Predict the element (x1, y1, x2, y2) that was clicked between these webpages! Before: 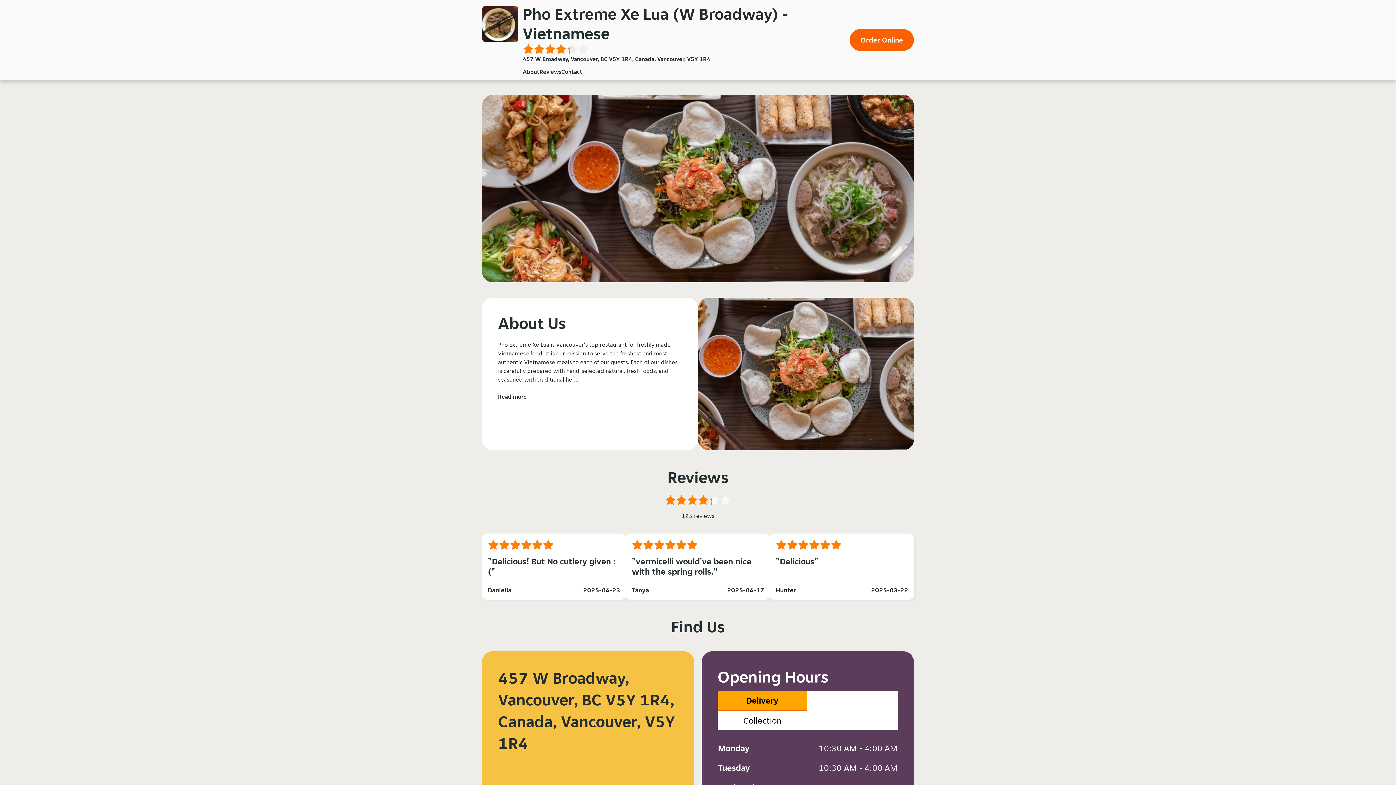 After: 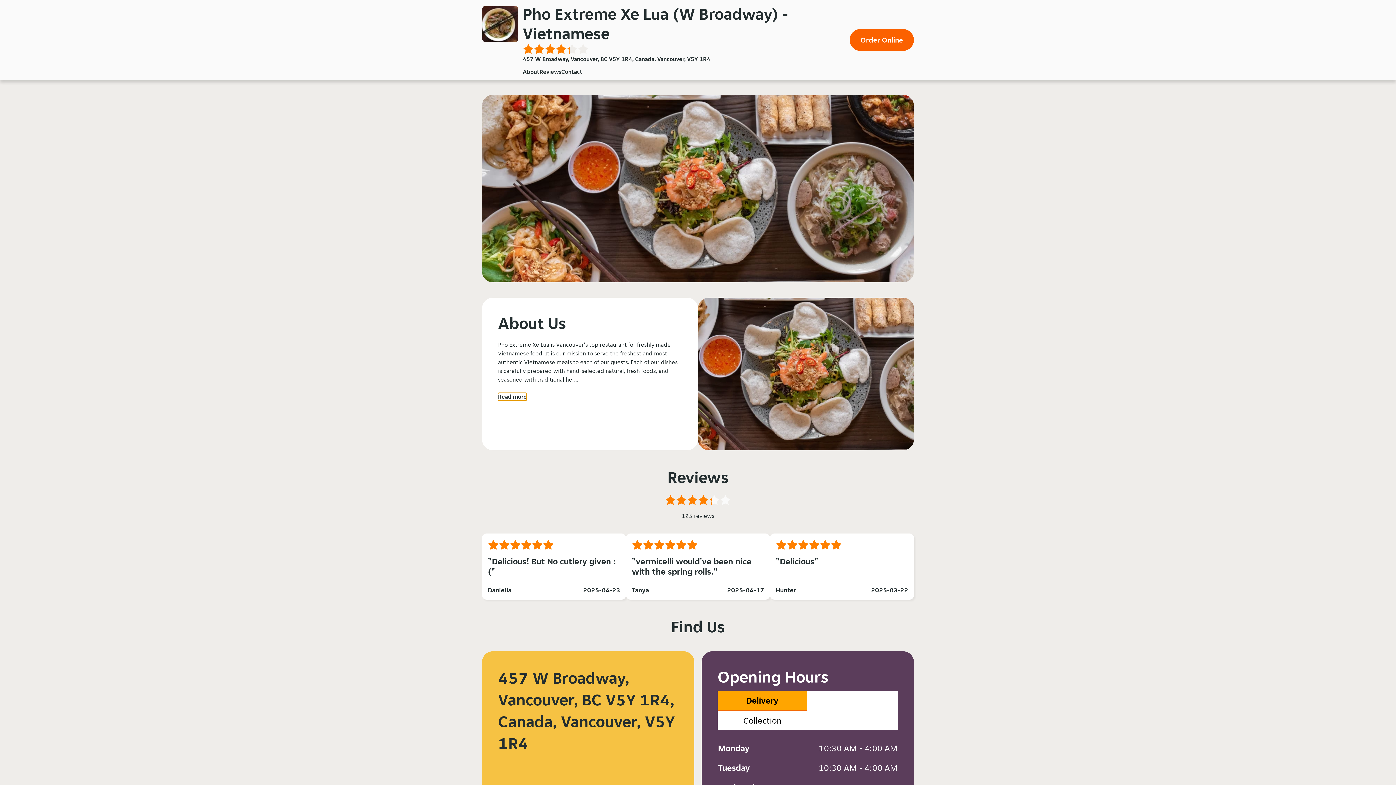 Action: bbox: (498, 393, 526, 400) label: Read more